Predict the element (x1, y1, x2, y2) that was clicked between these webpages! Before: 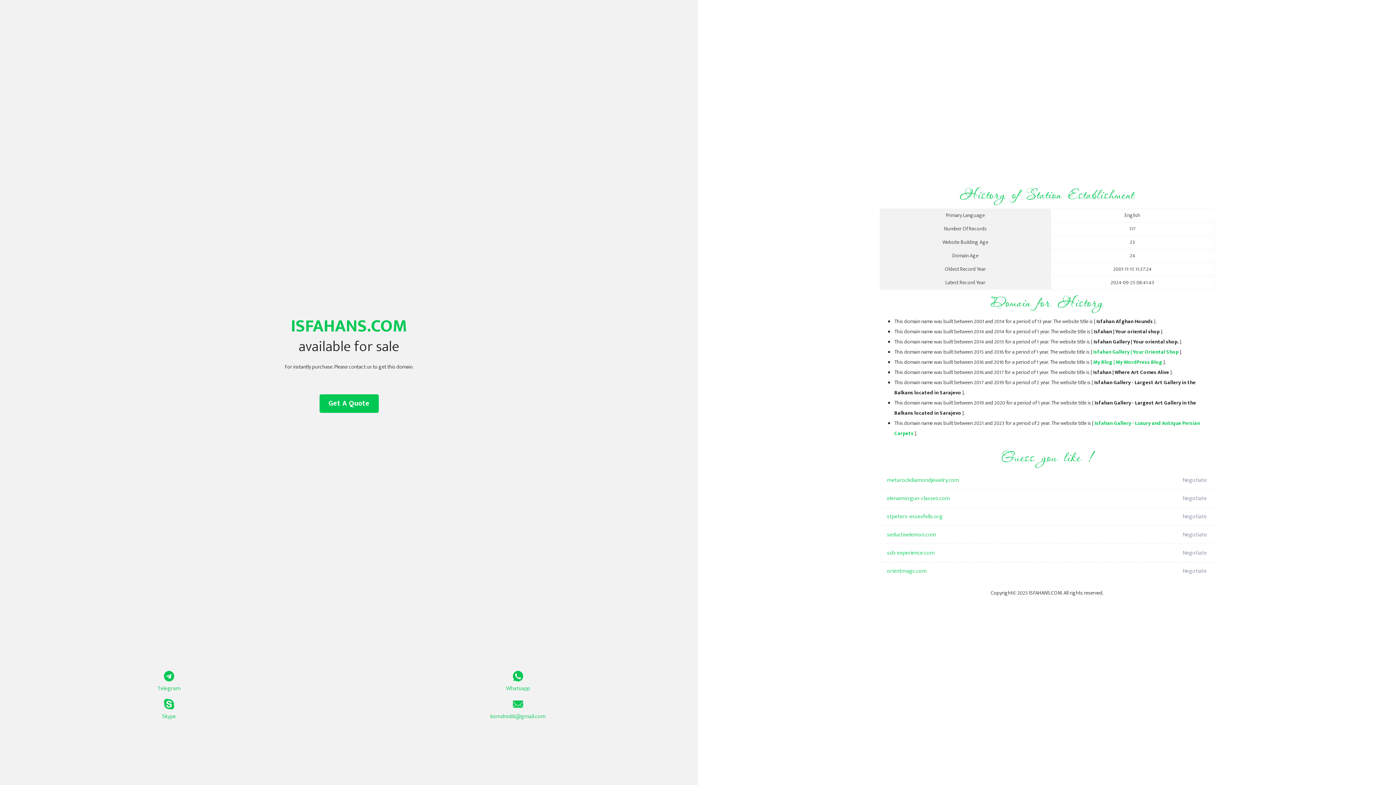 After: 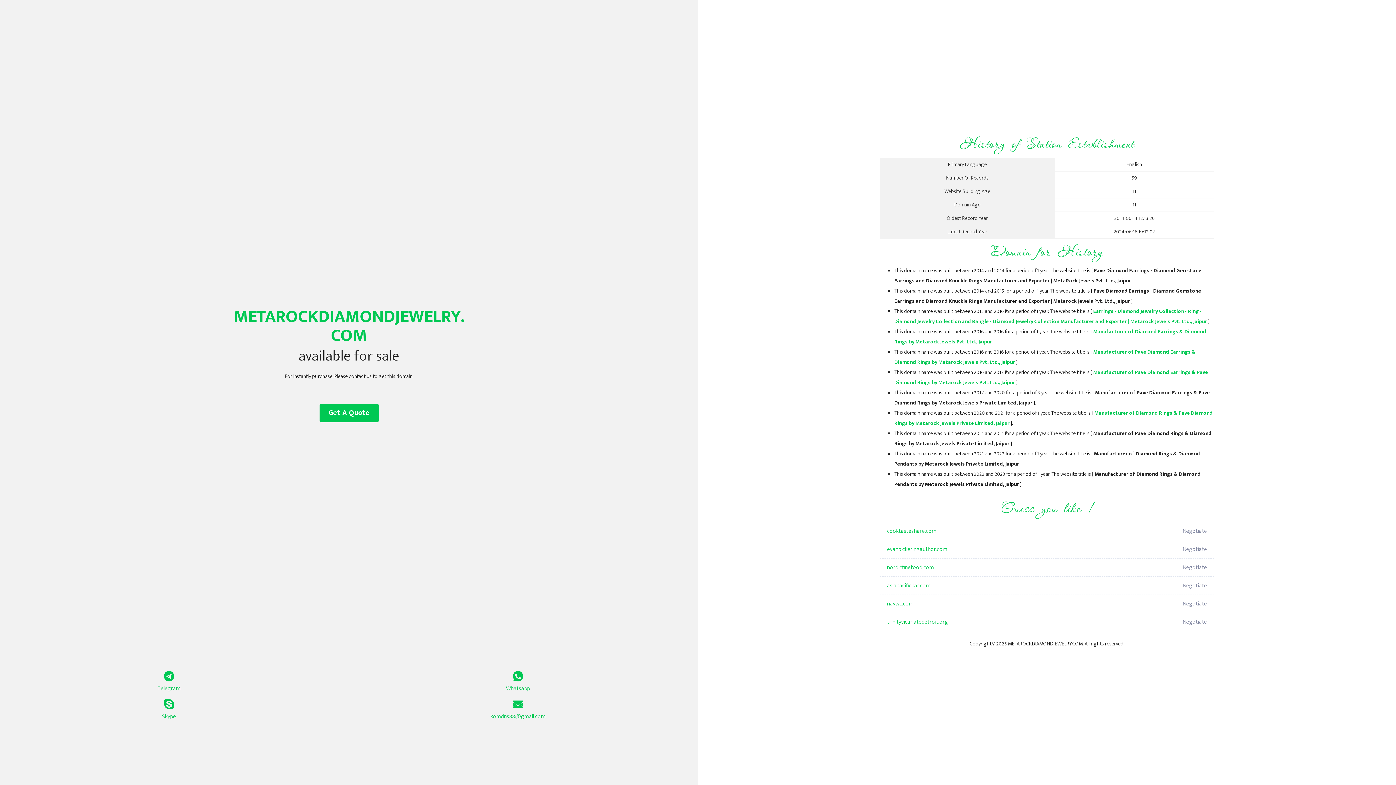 Action: label: metarockdiamondjewelry.com bbox: (887, 471, 1098, 489)